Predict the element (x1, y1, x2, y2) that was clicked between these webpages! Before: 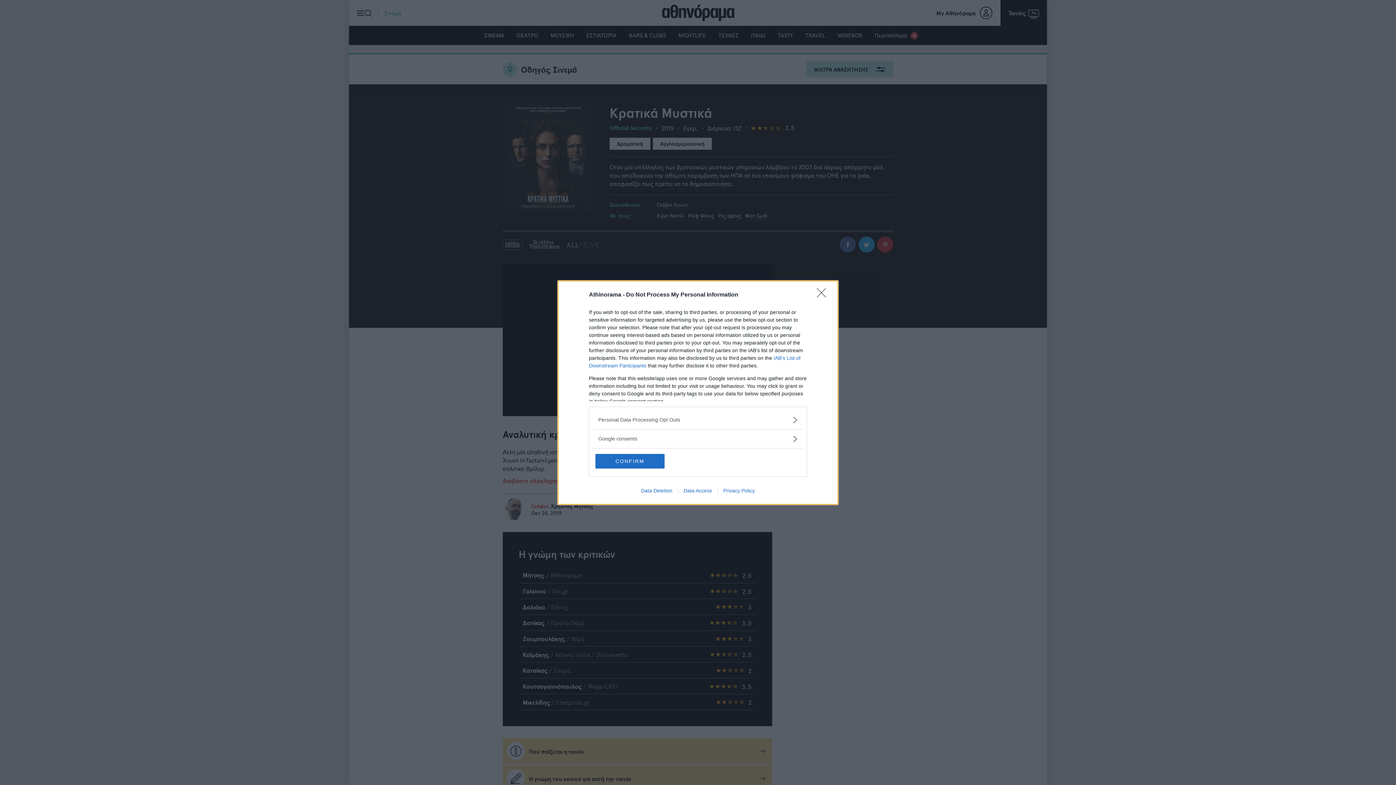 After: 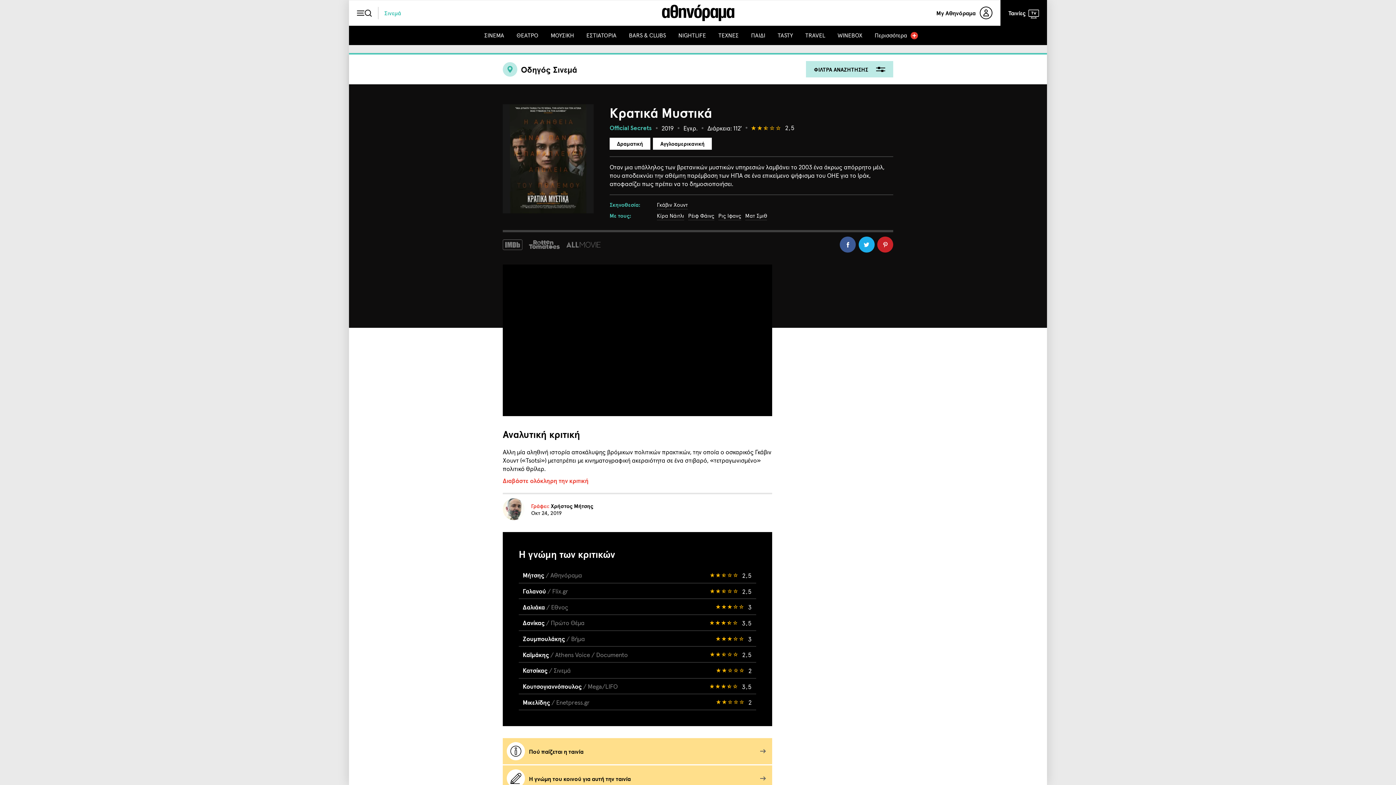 Action: bbox: (595, 454, 664, 468) label: CONFIRM